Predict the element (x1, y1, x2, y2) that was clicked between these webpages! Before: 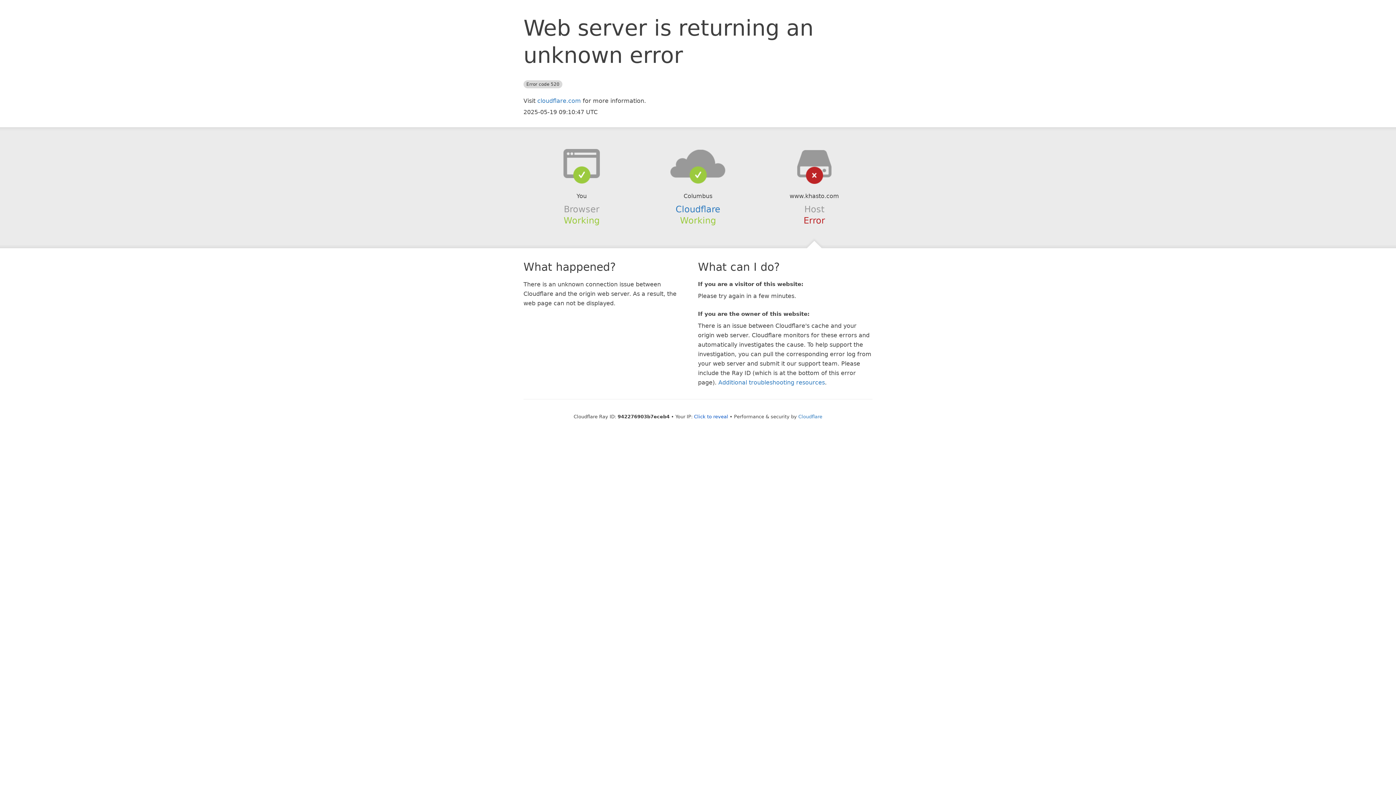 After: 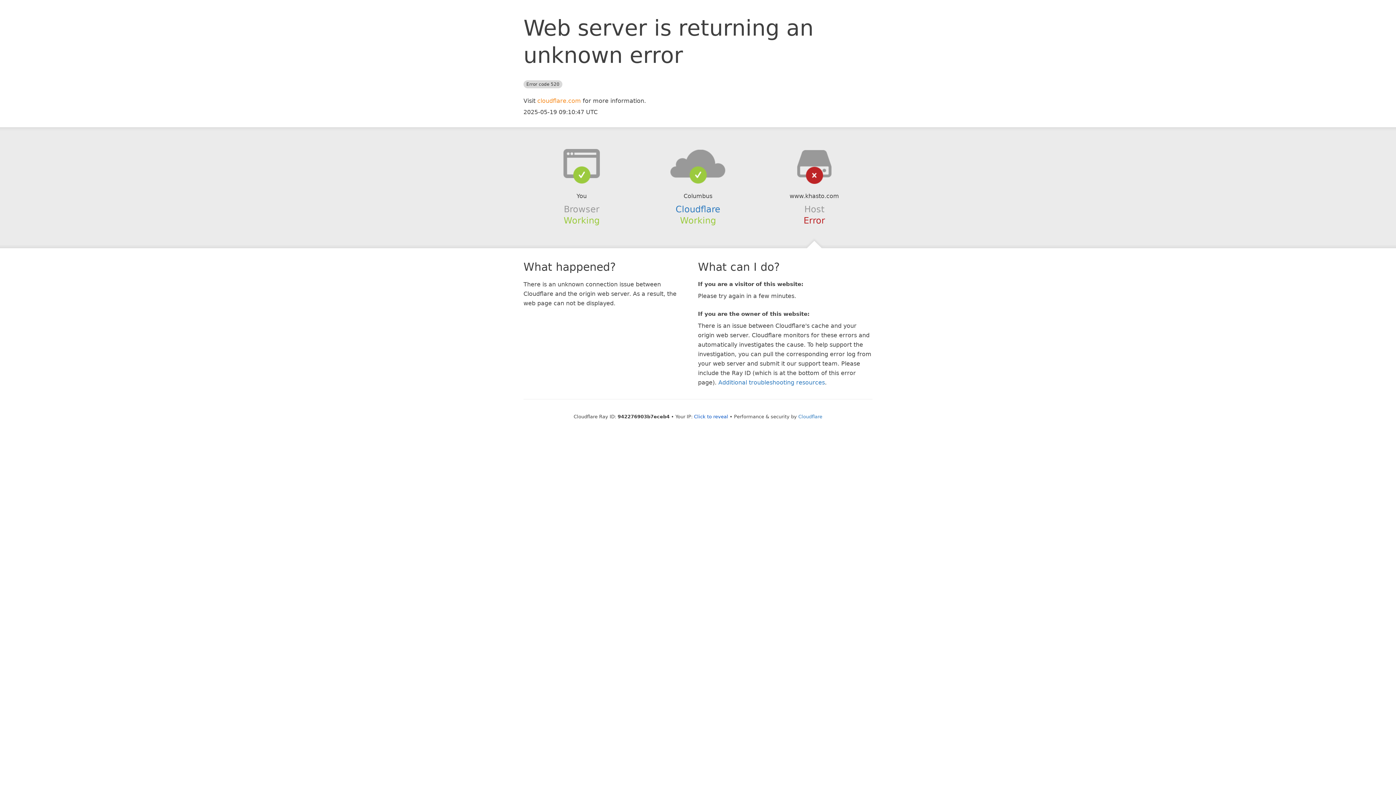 Action: bbox: (537, 97, 581, 104) label: cloudflare.com